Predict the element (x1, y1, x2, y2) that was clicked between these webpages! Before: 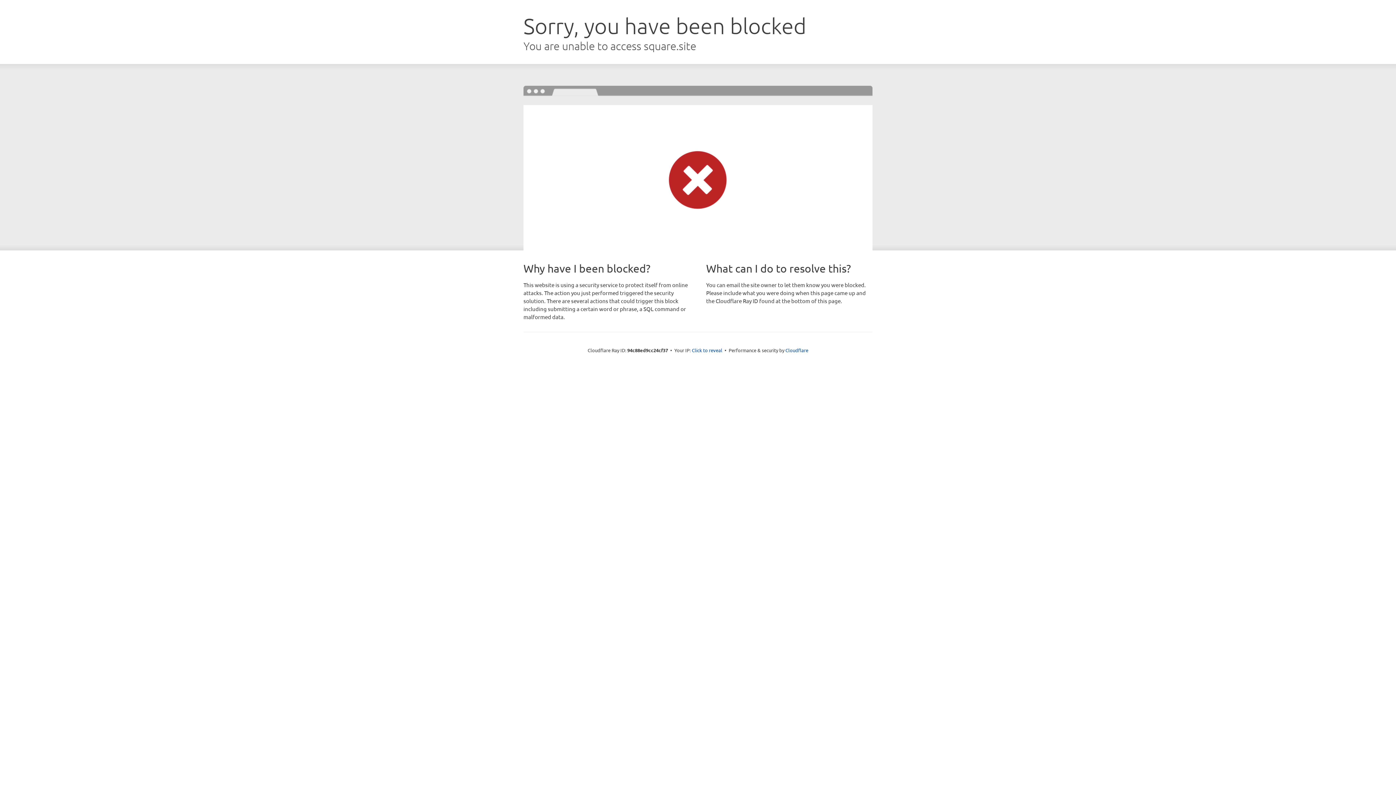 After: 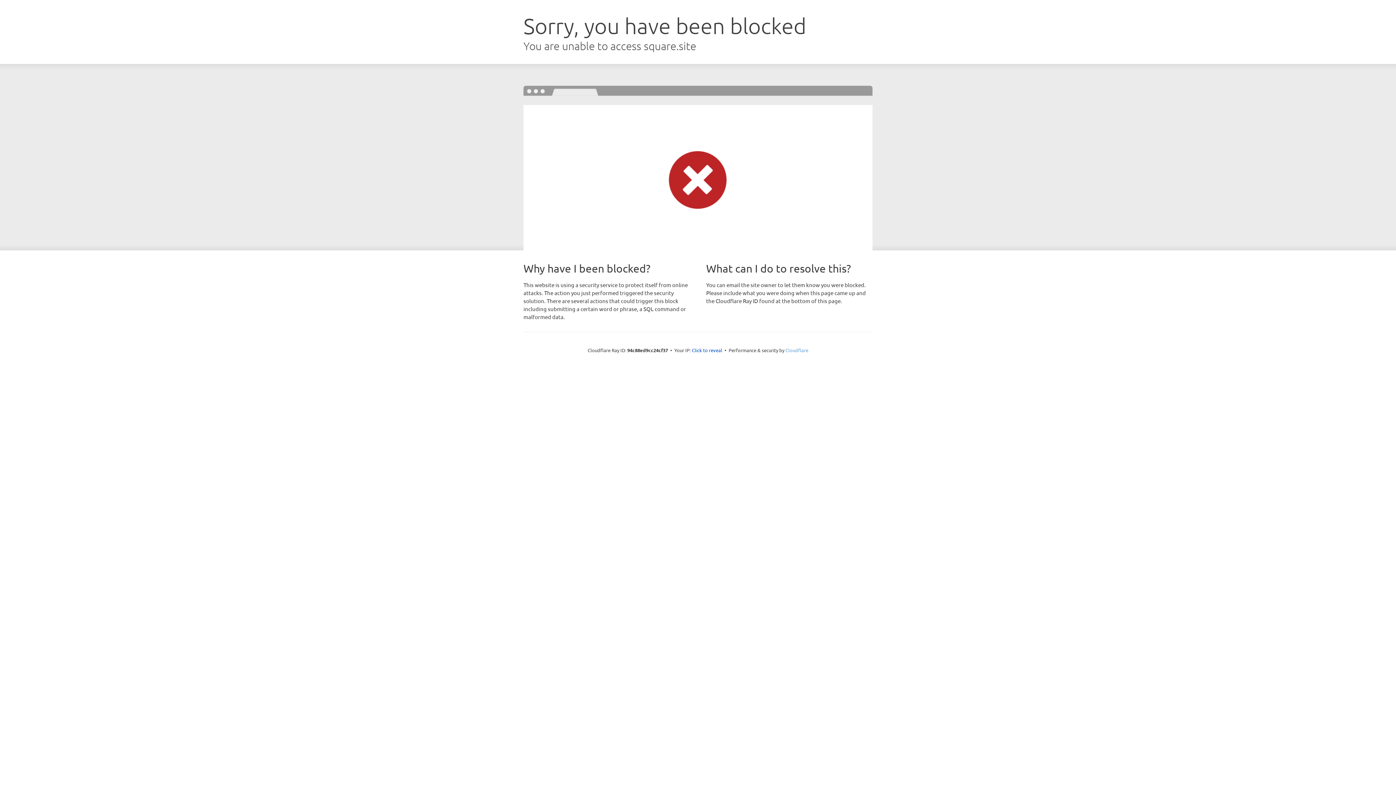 Action: label: Cloudflare bbox: (785, 347, 808, 353)